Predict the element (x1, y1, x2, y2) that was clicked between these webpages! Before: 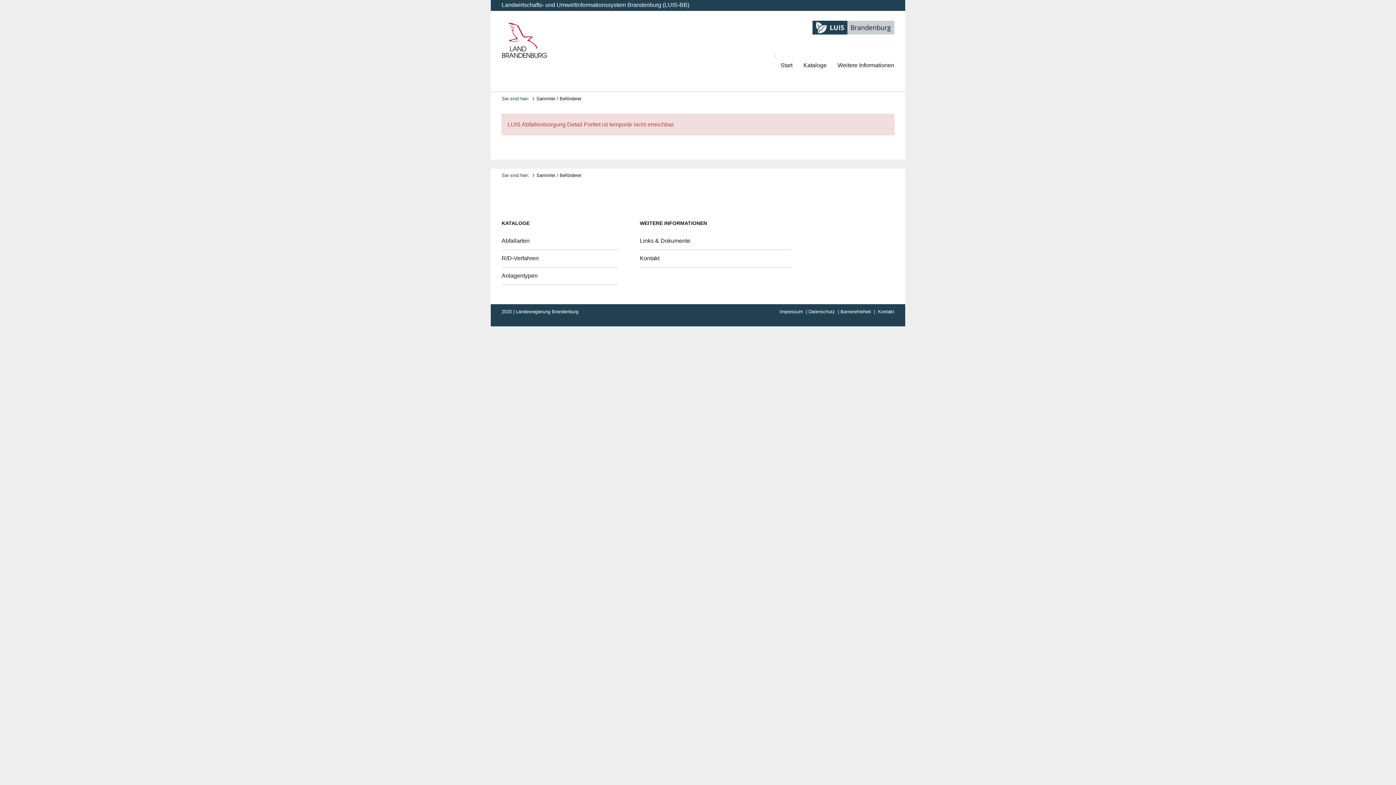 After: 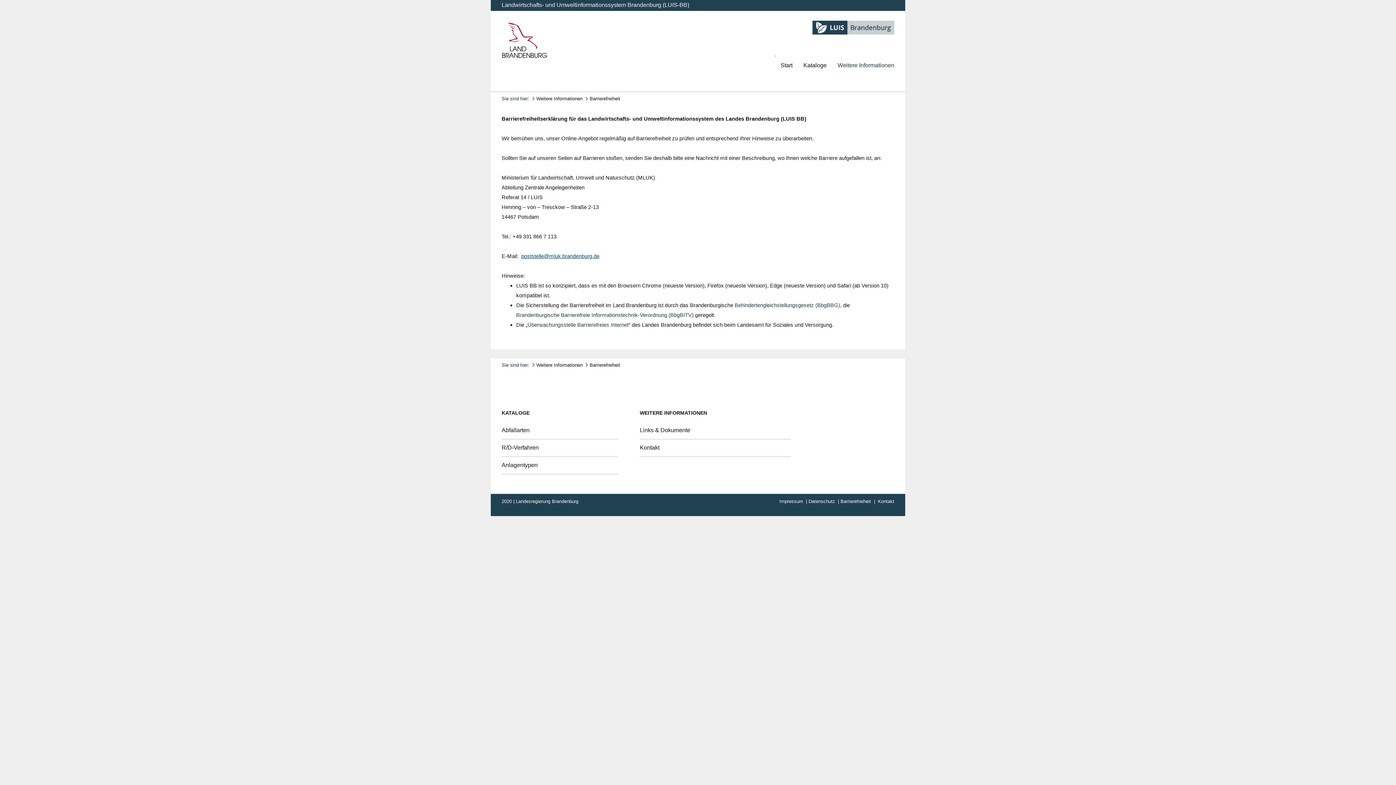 Action: label: Barrierefreiheit bbox: (840, 309, 871, 314)